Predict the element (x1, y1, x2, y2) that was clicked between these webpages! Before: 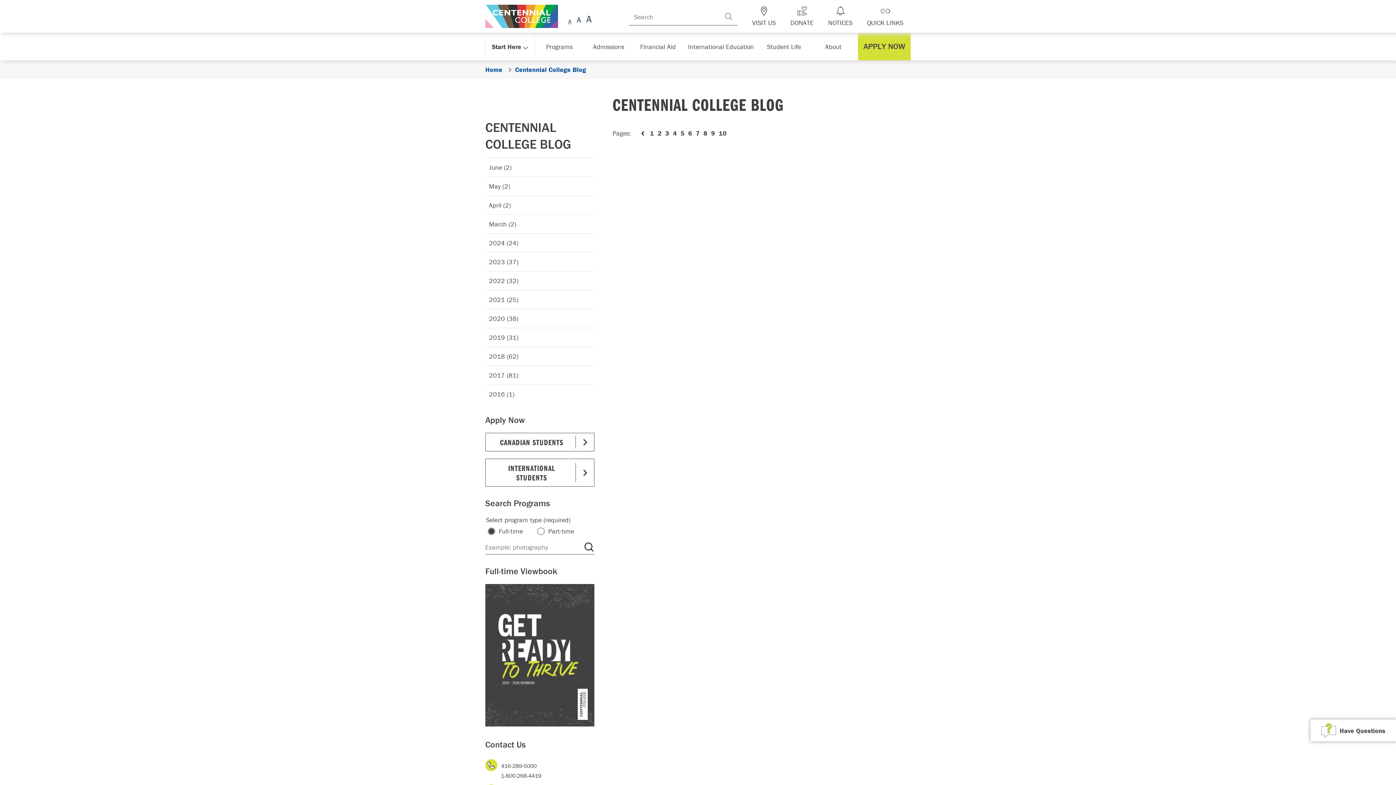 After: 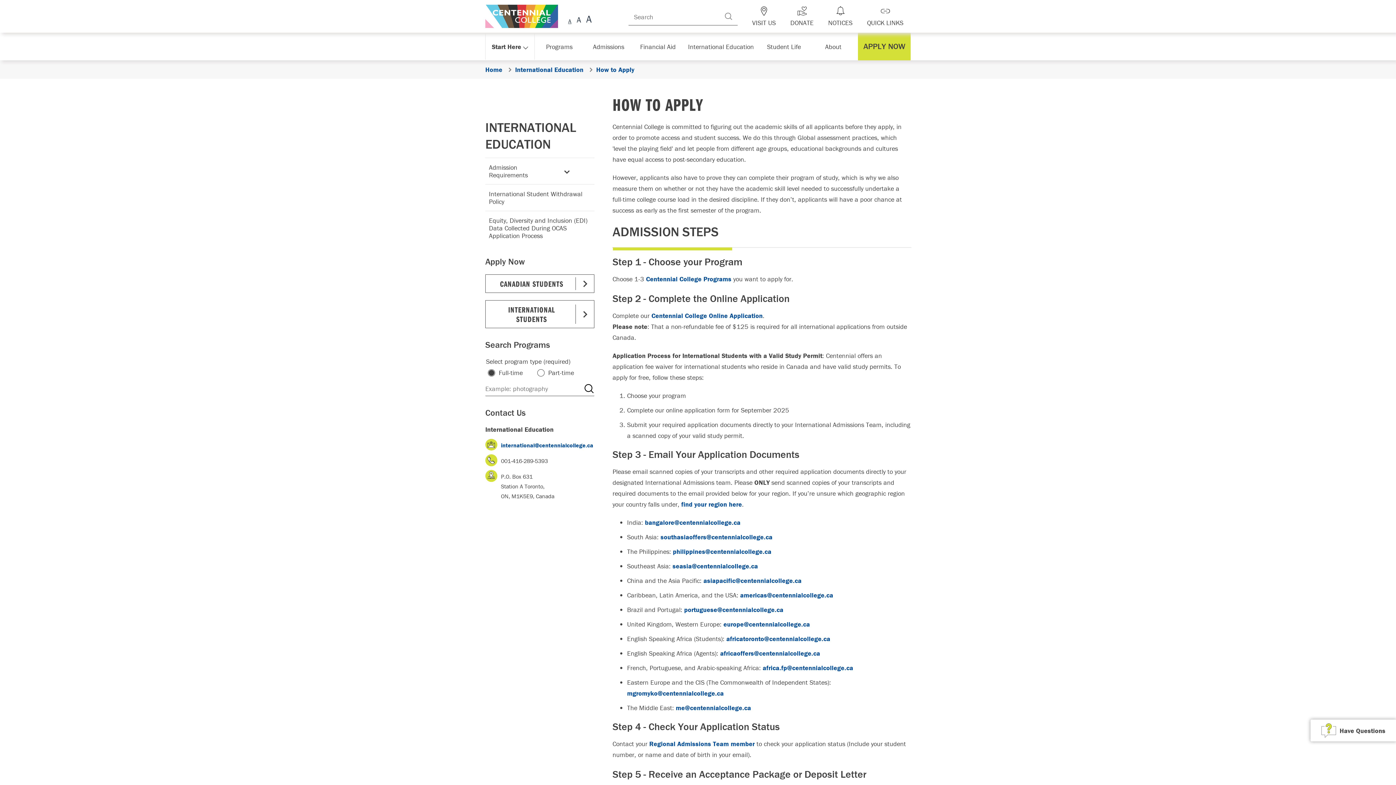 Action: label: Link to International Application for Admissions bbox: (485, 458, 594, 486)